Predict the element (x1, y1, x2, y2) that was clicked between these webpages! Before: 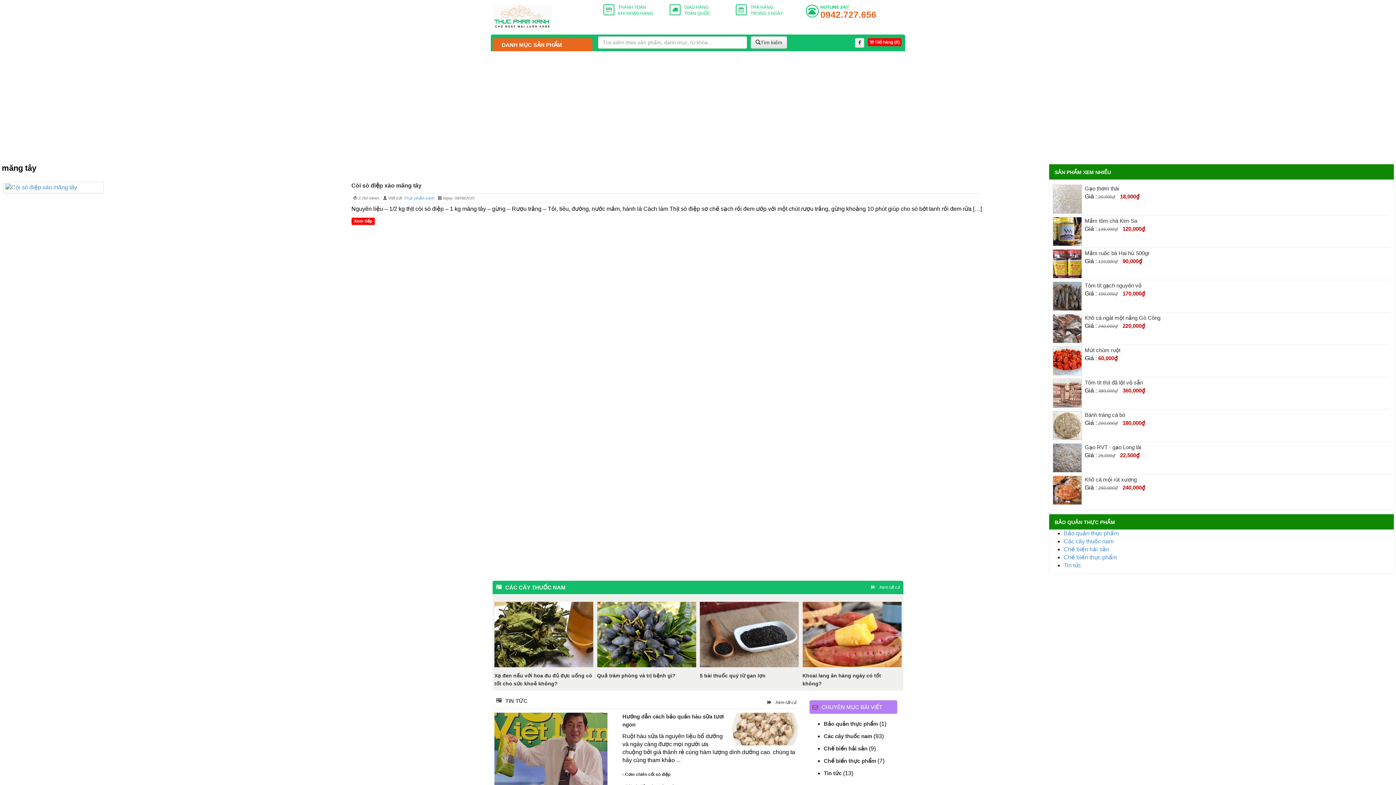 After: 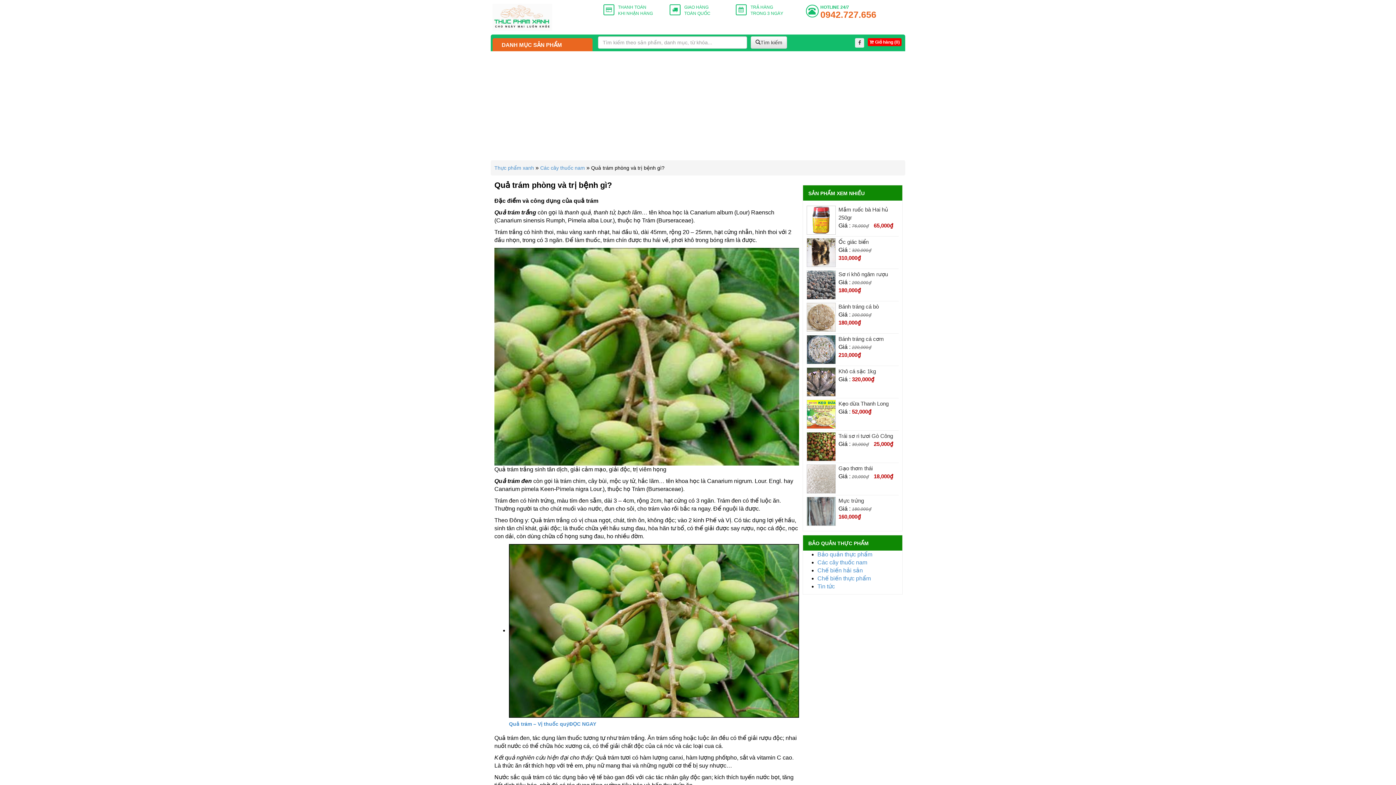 Action: label: Quả trám phòng và trị bệnh gì? bbox: (597, 673, 675, 678)